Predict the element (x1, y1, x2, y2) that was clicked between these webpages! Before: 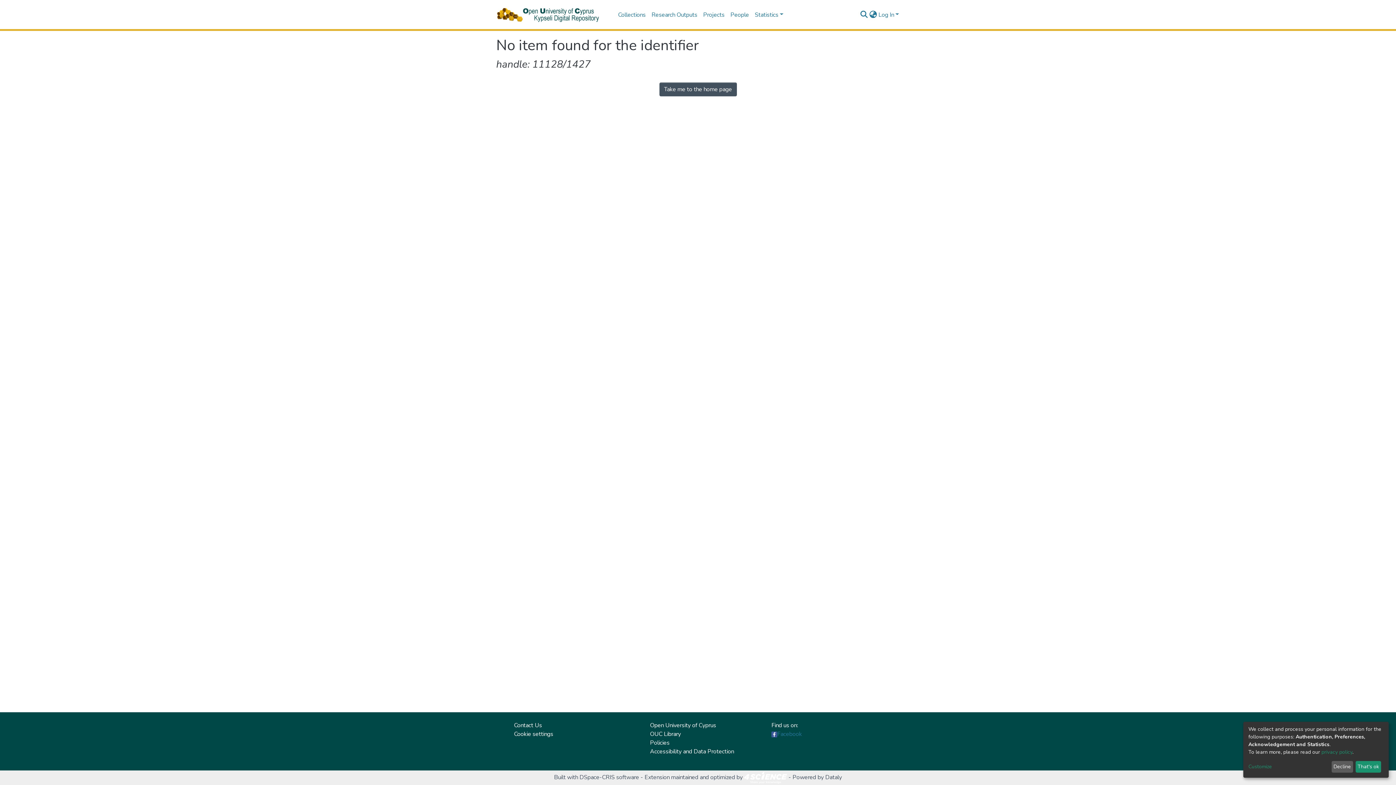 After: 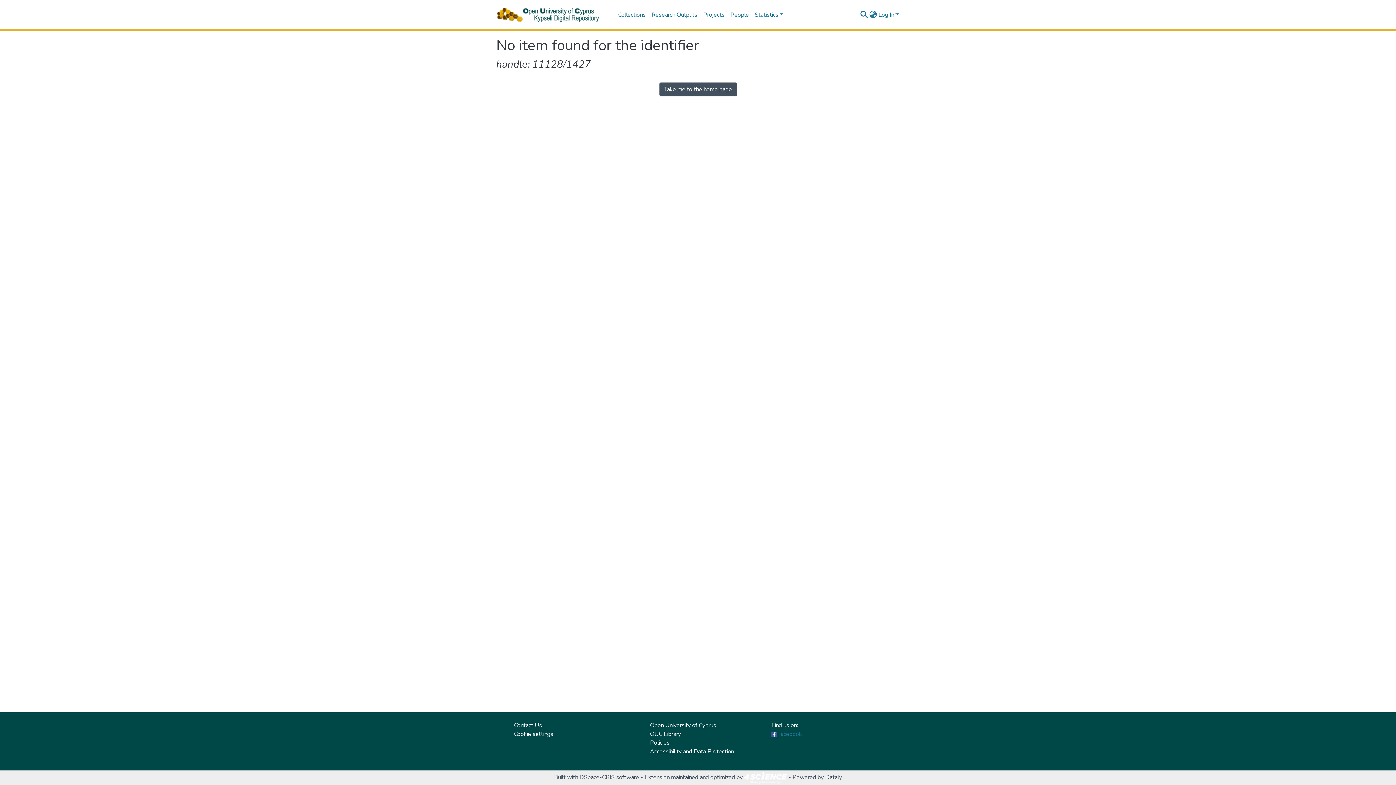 Action: bbox: (1331, 761, 1353, 773) label: Decline